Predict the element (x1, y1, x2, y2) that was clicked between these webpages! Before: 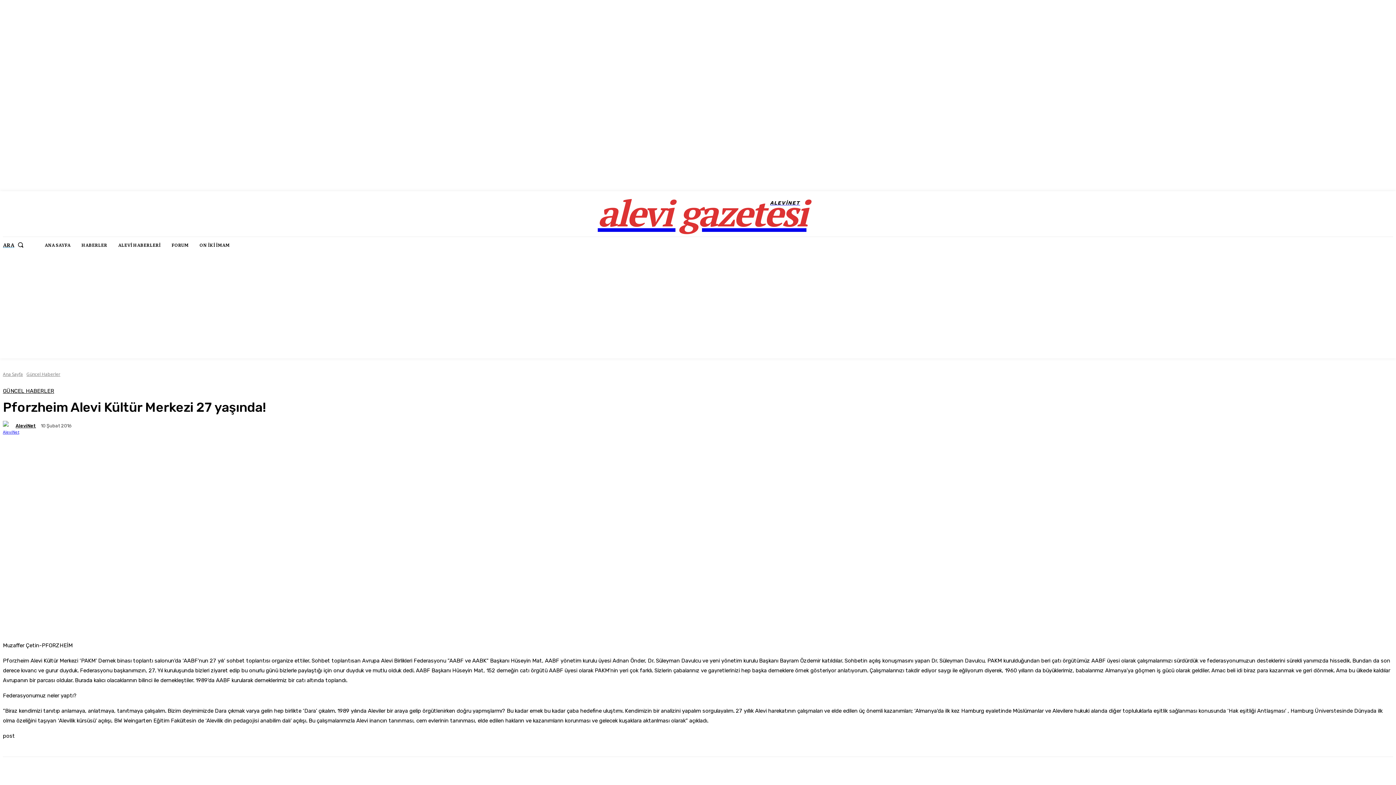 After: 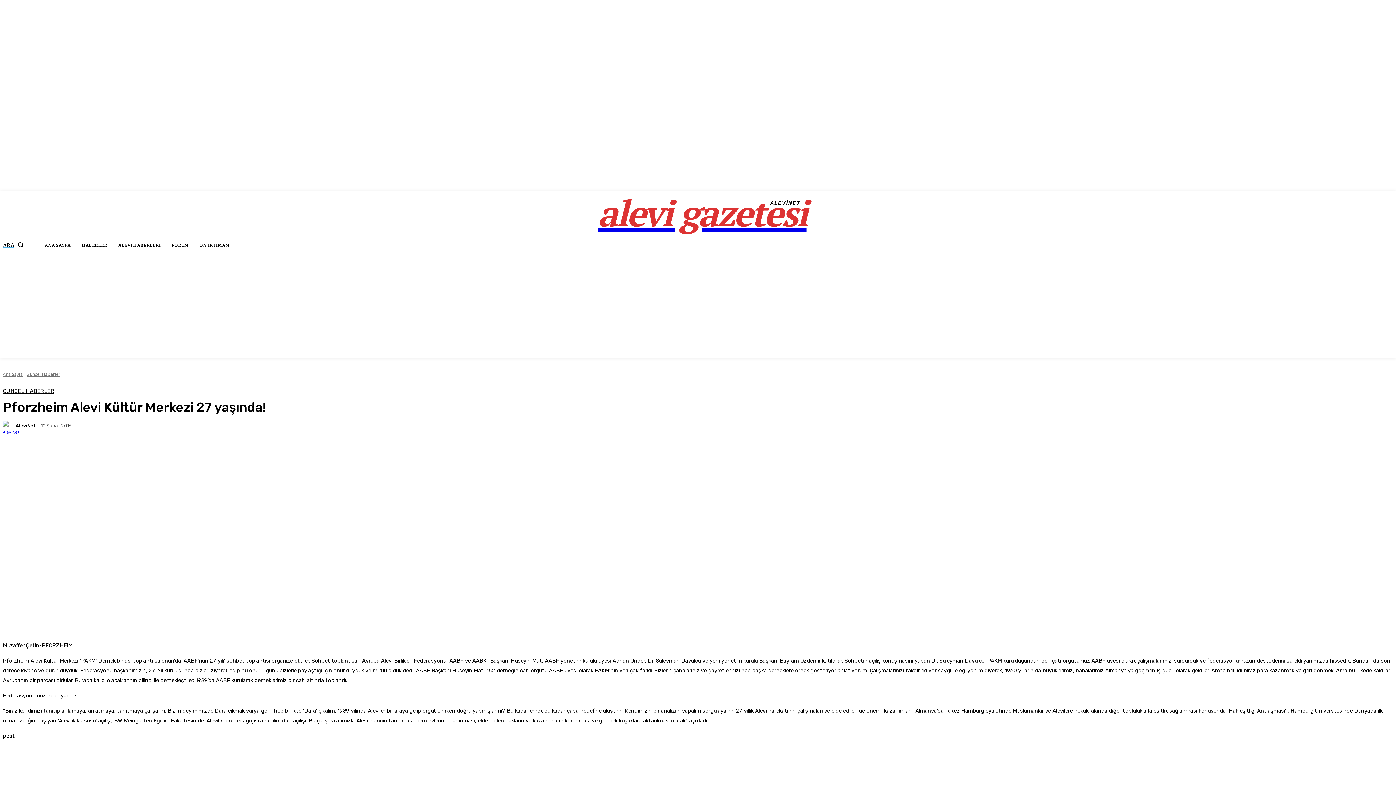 Action: bbox: (266, 238, 278, 251)